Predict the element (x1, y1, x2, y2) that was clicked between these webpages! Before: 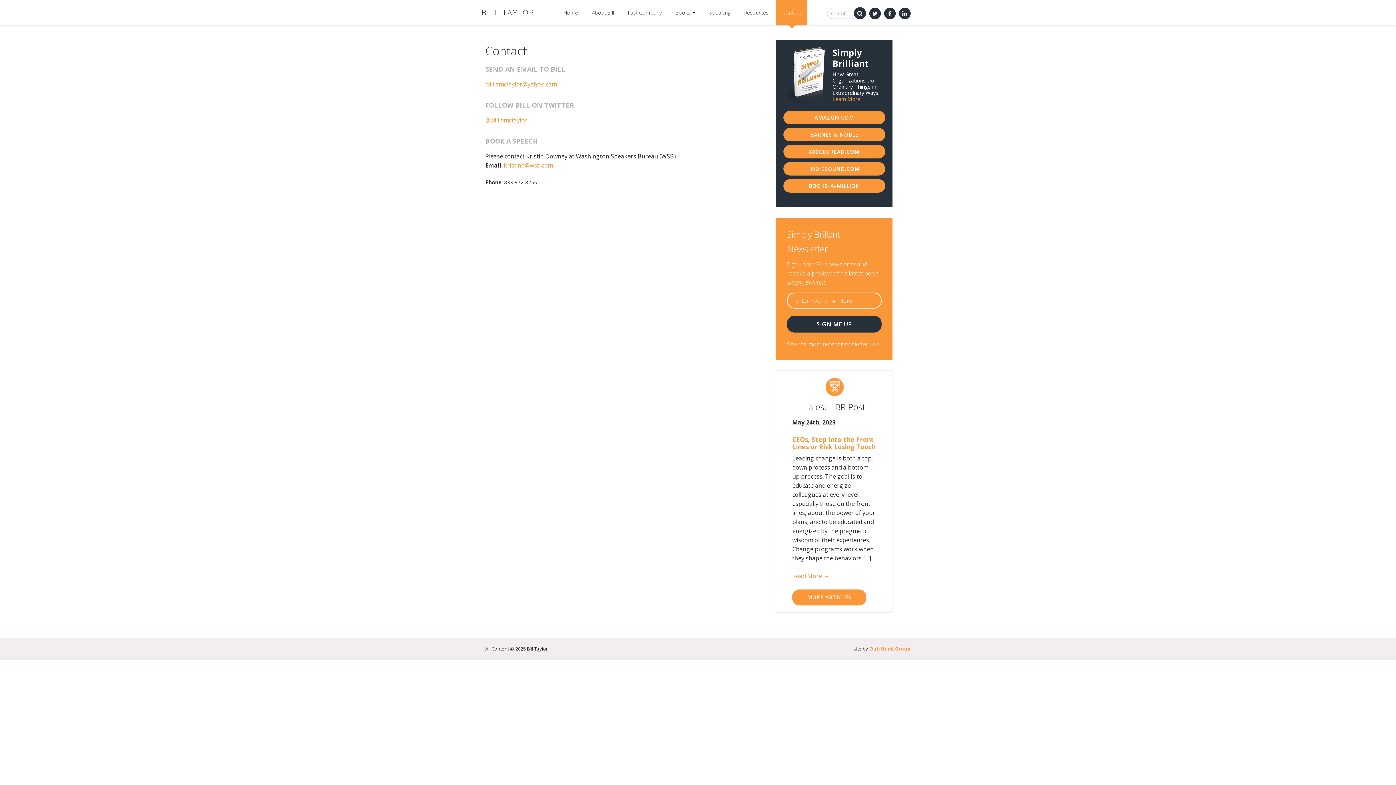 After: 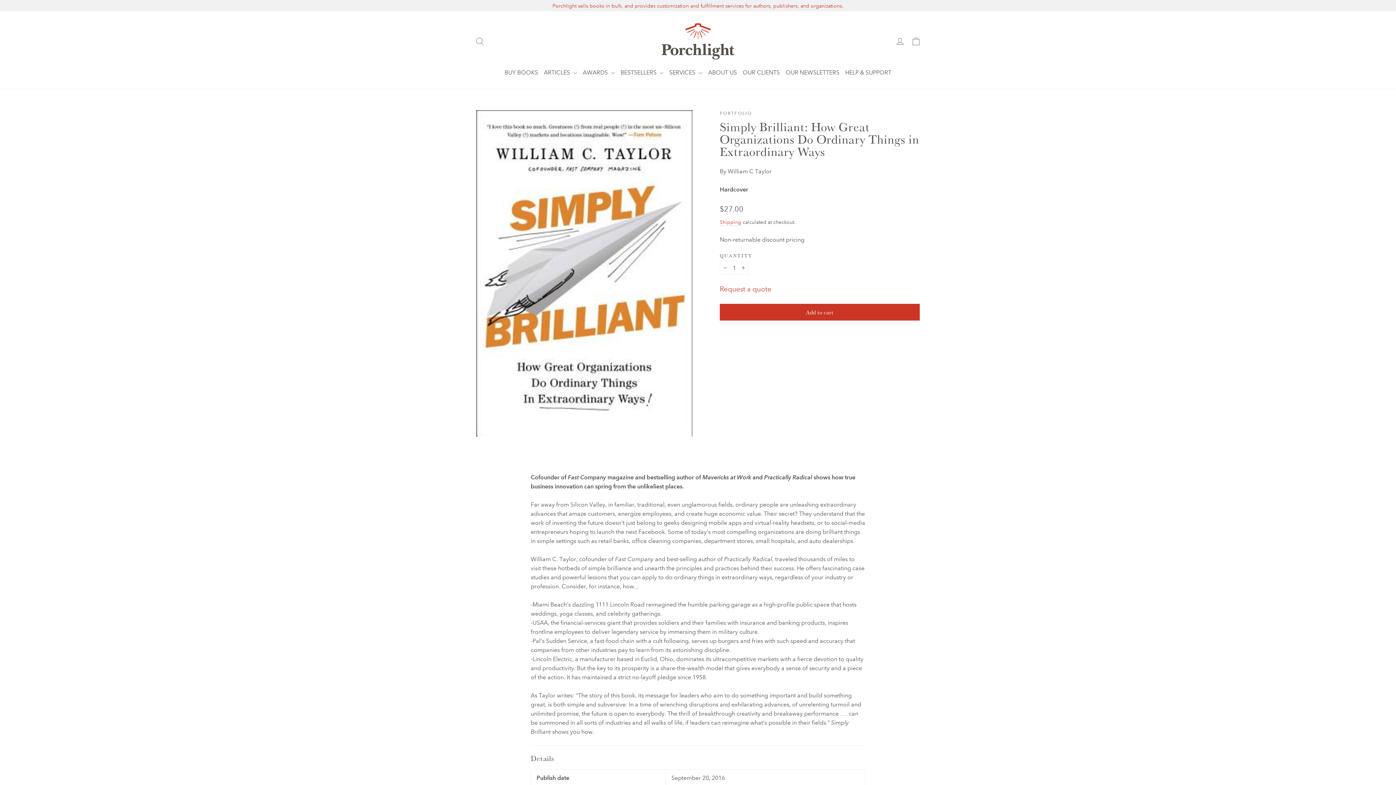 Action: label: 800CEOREAD.COM bbox: (783, 145, 885, 158)